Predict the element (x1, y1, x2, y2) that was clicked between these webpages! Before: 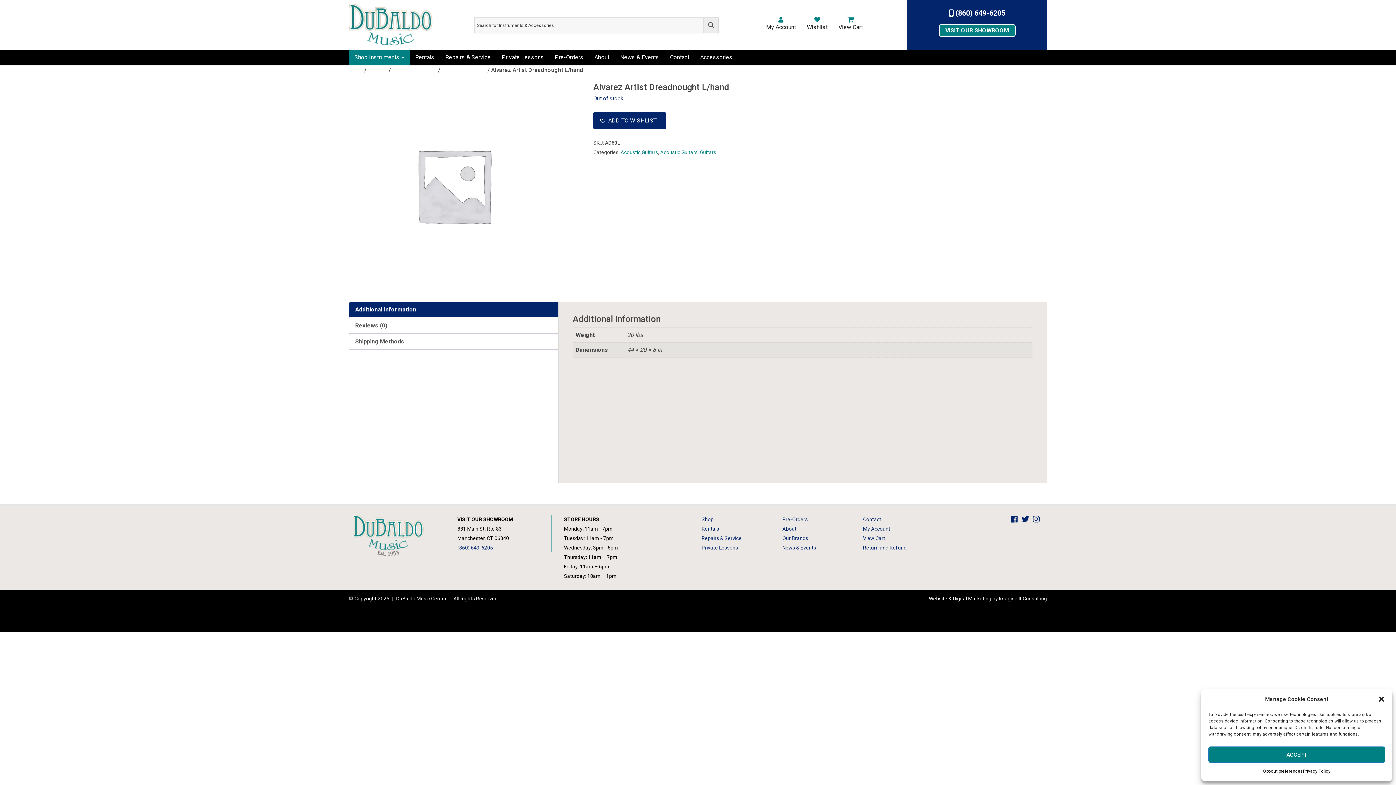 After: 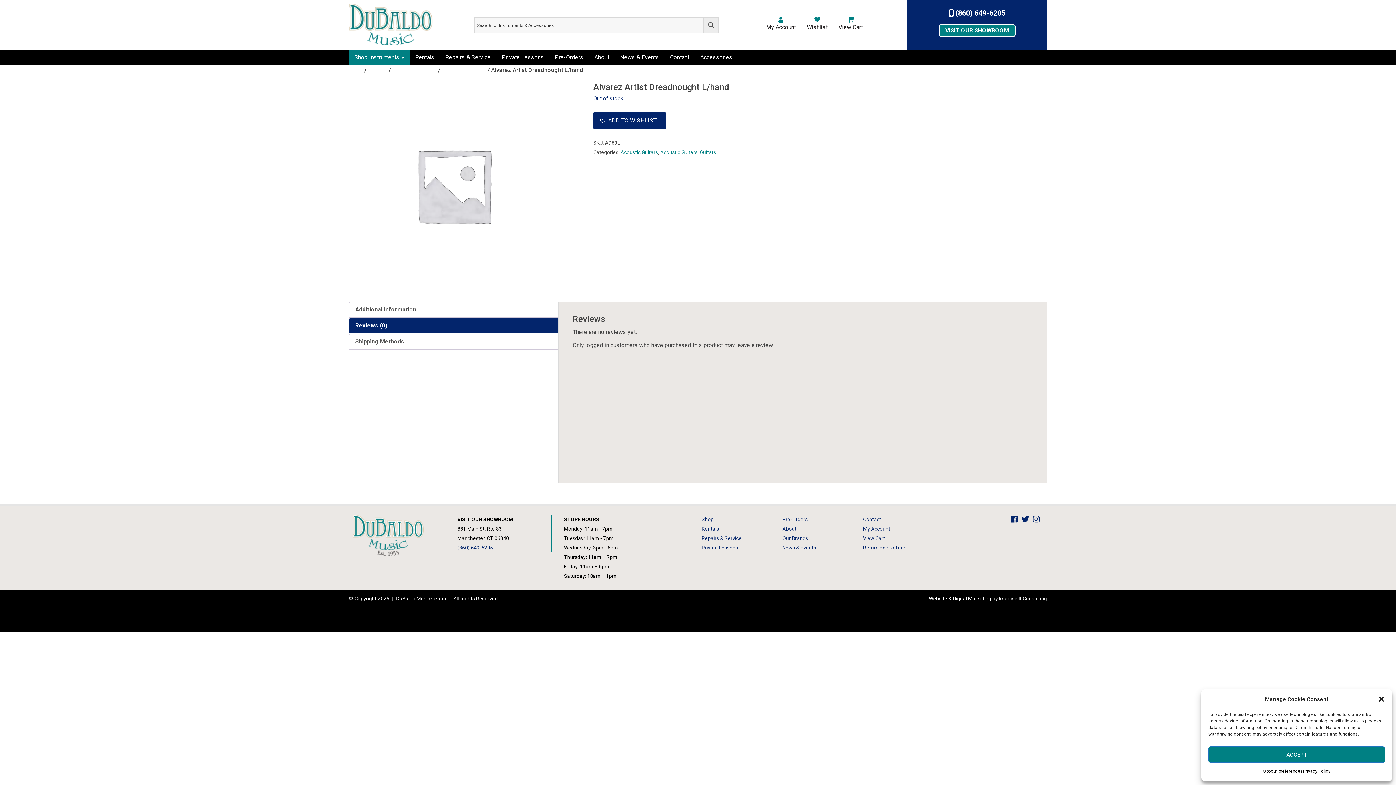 Action: label: Reviews (0) bbox: (355, 318, 387, 333)